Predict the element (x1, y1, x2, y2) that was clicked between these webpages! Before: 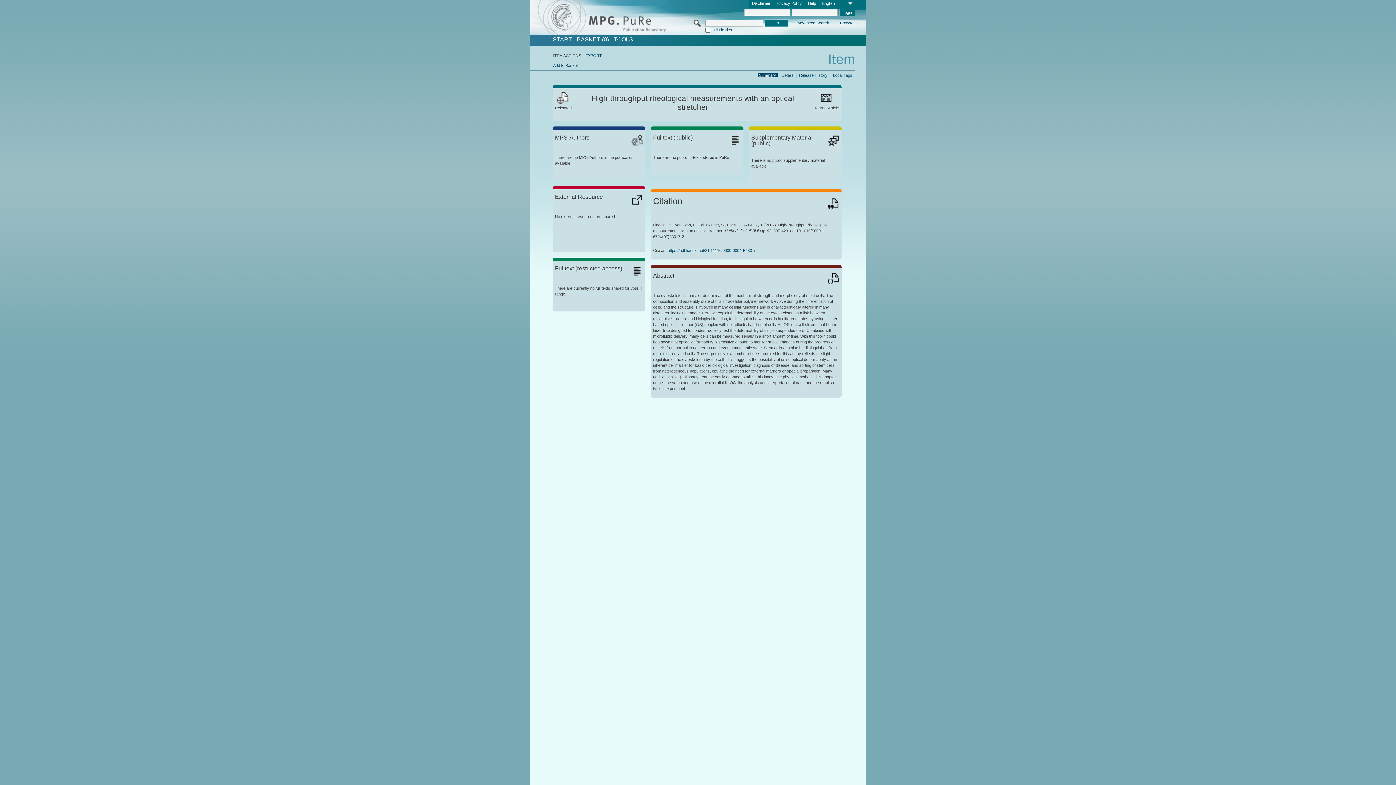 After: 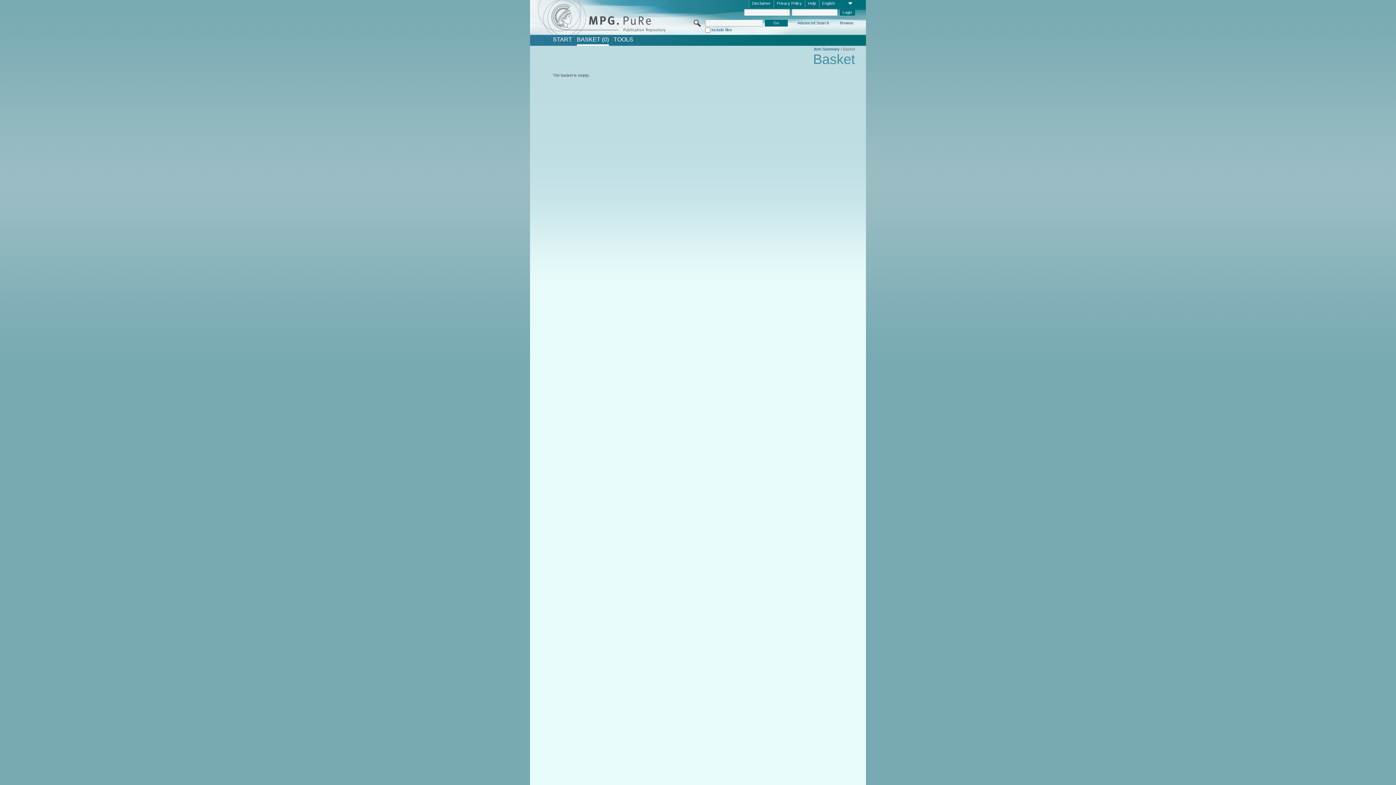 Action: label: BASKET (0) bbox: (576, 36, 608, 42)